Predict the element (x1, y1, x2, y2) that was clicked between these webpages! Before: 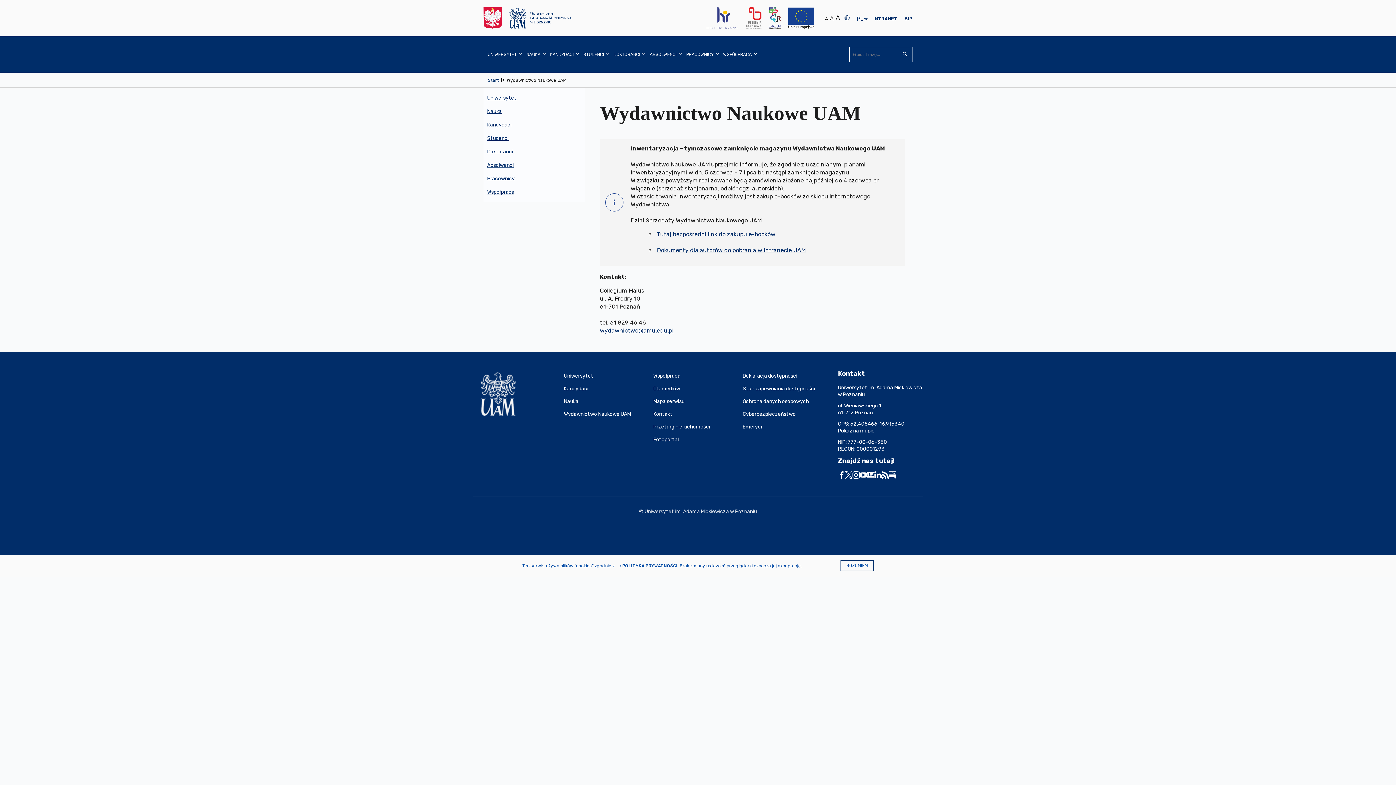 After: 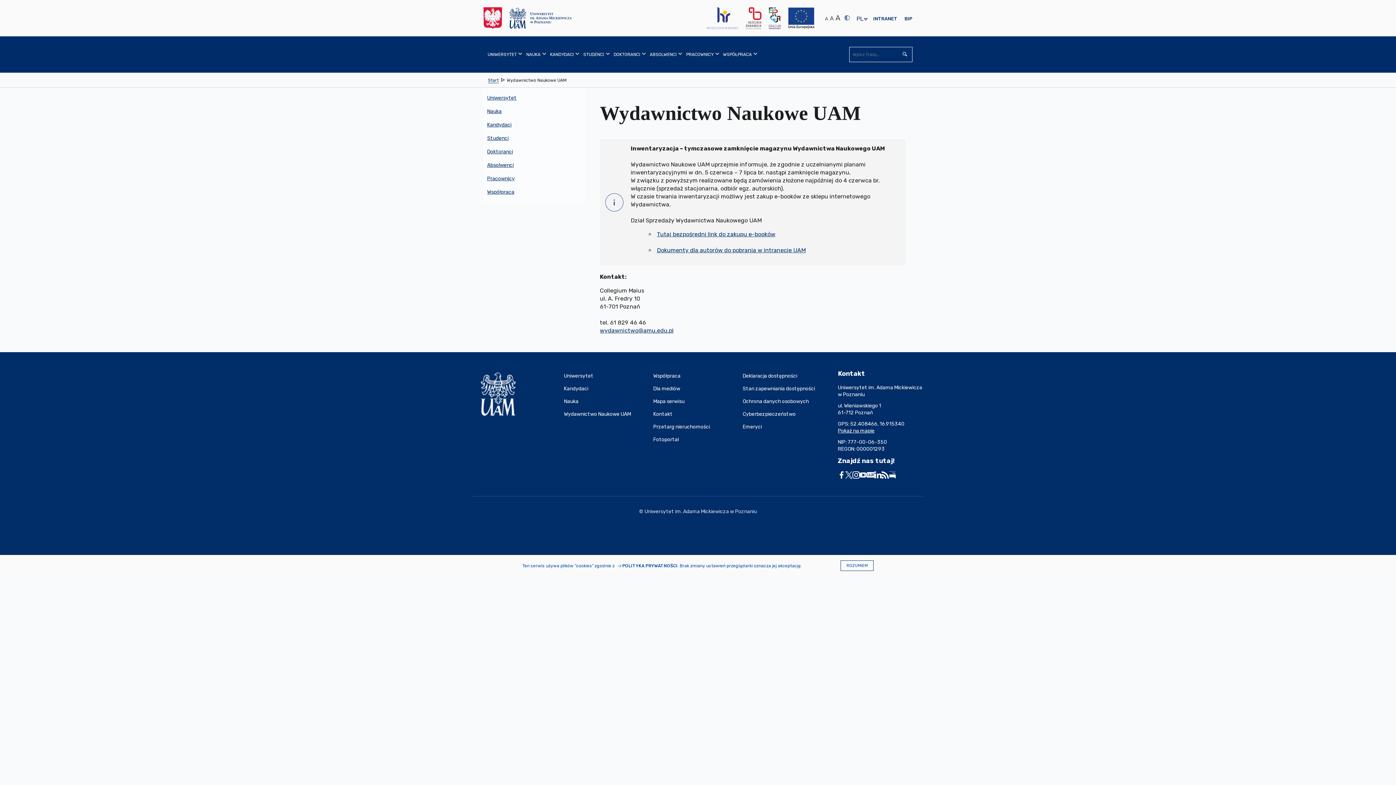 Action: bbox: (867, 472, 874, 477)